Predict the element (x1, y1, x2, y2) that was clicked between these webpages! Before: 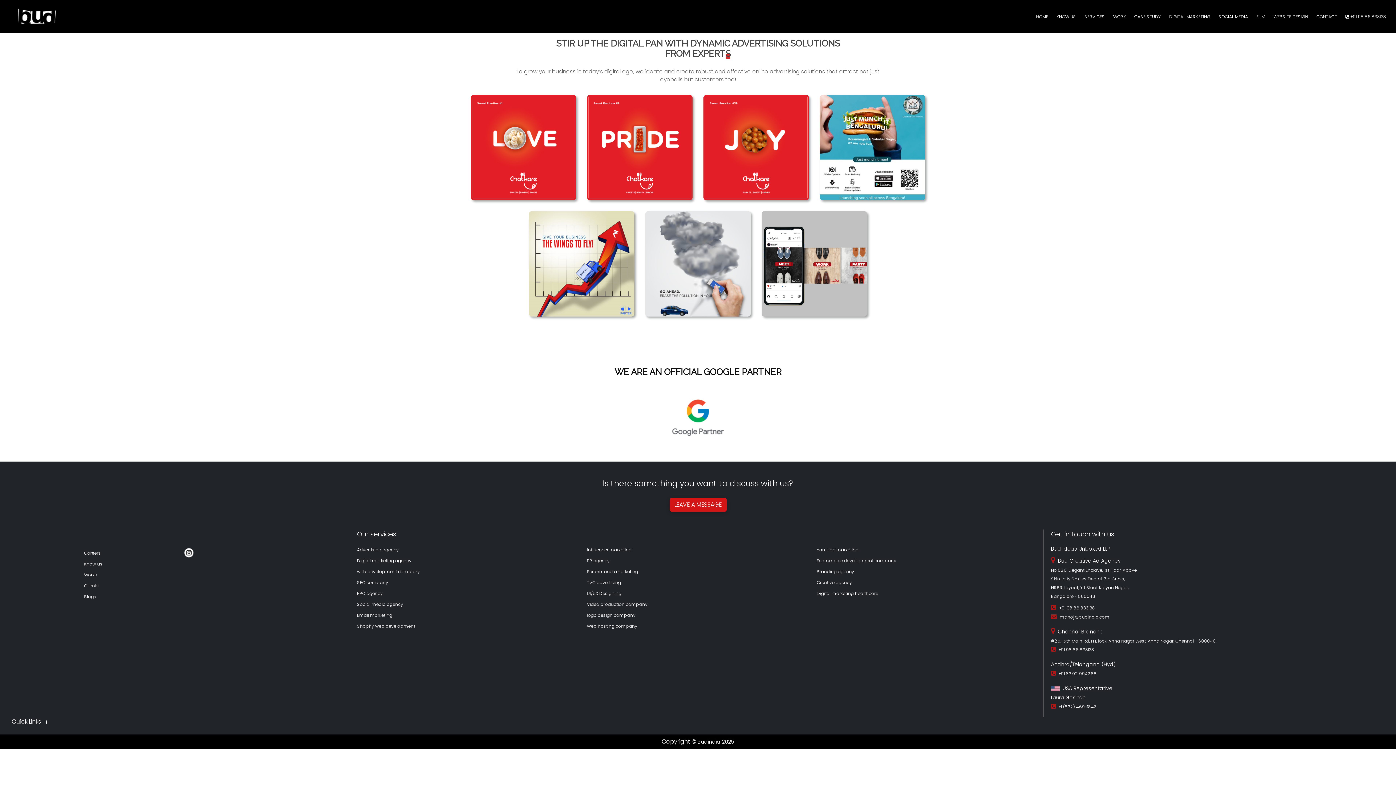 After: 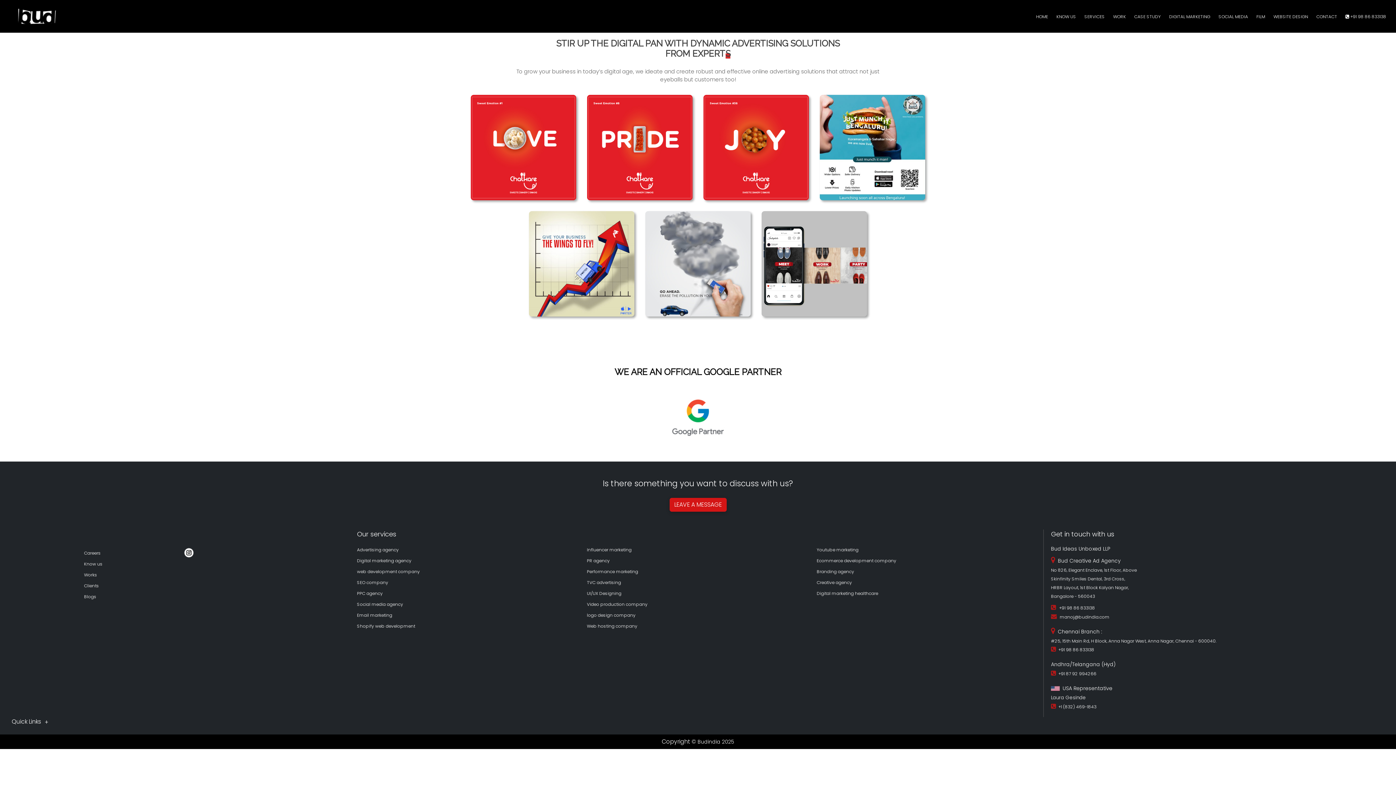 Action: bbox: (183, 548, 193, 556)